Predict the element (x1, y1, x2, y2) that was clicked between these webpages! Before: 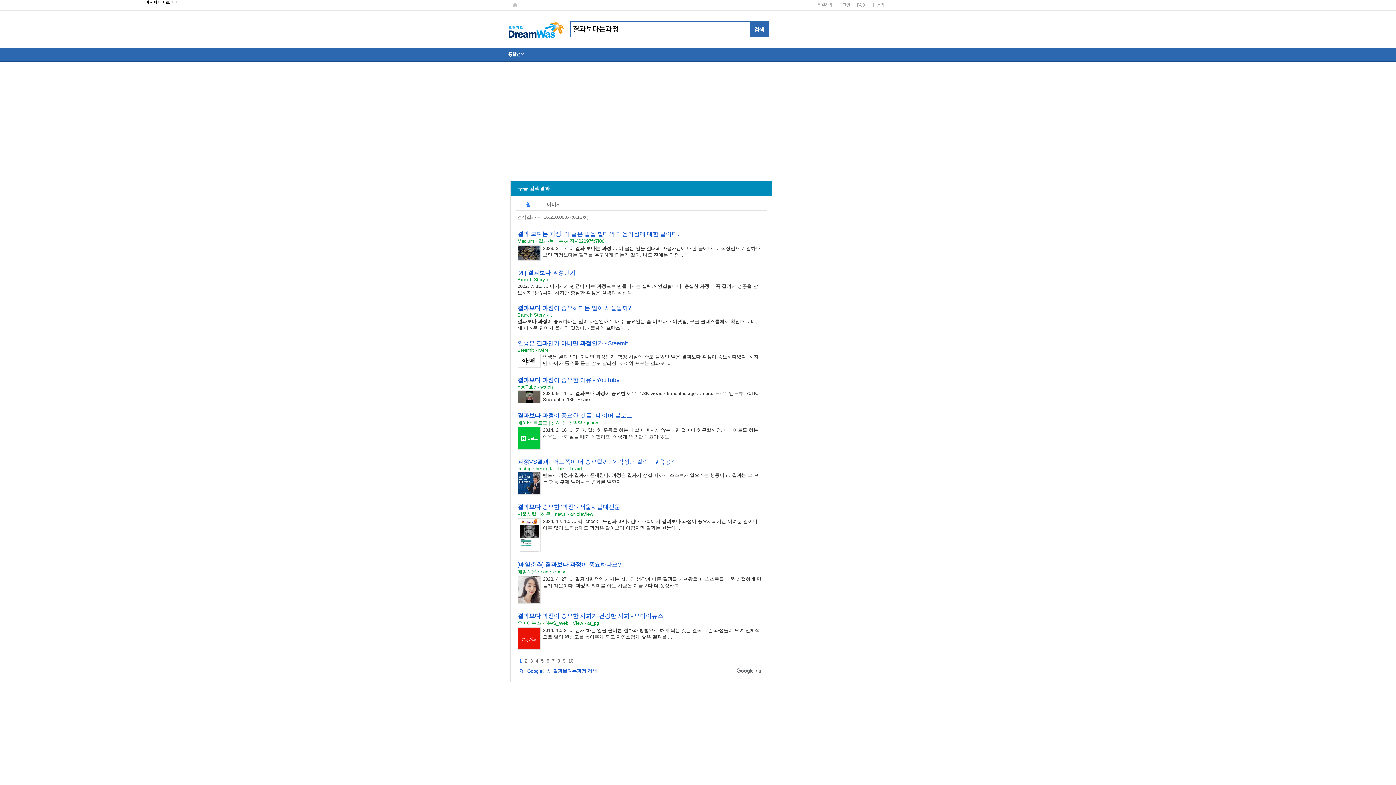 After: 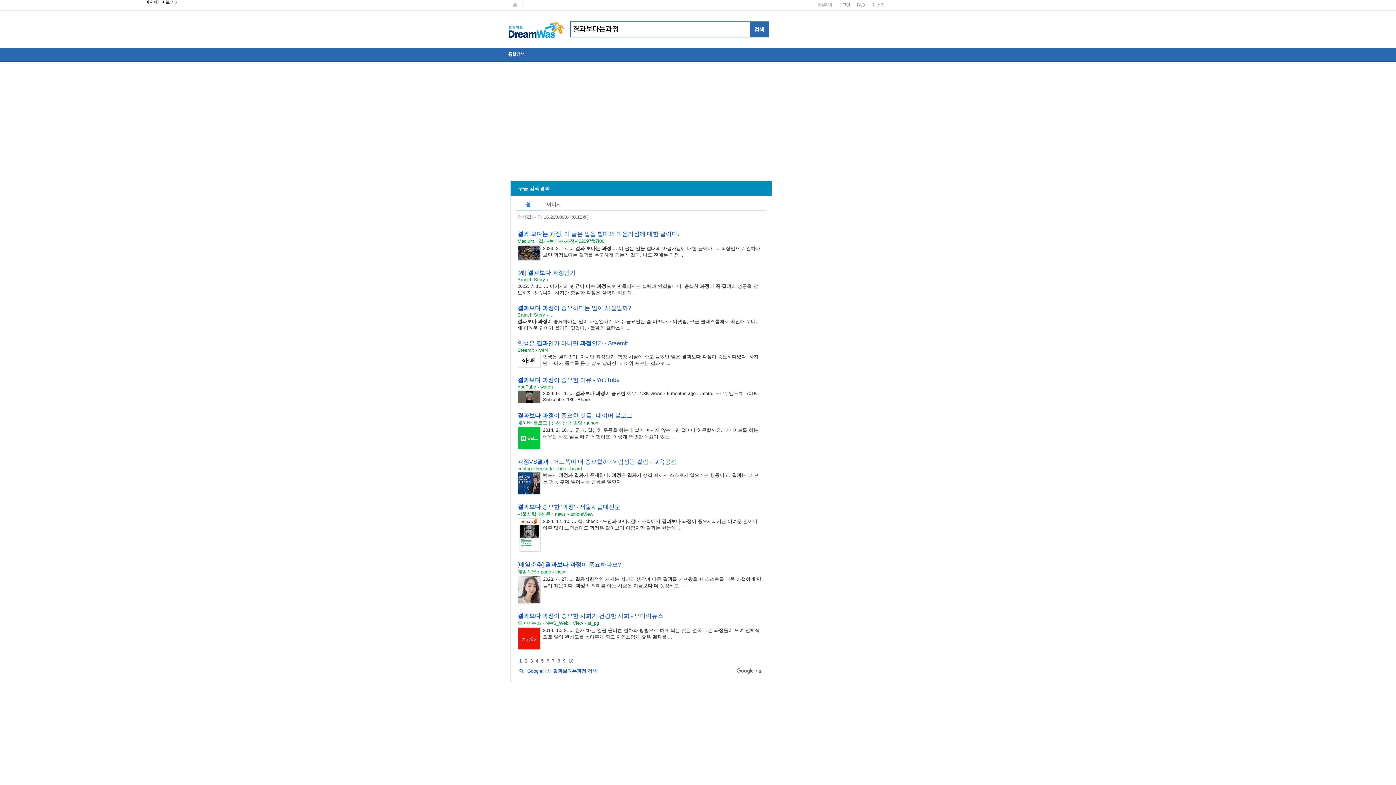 Action: bbox: (735, 669, 762, 674)